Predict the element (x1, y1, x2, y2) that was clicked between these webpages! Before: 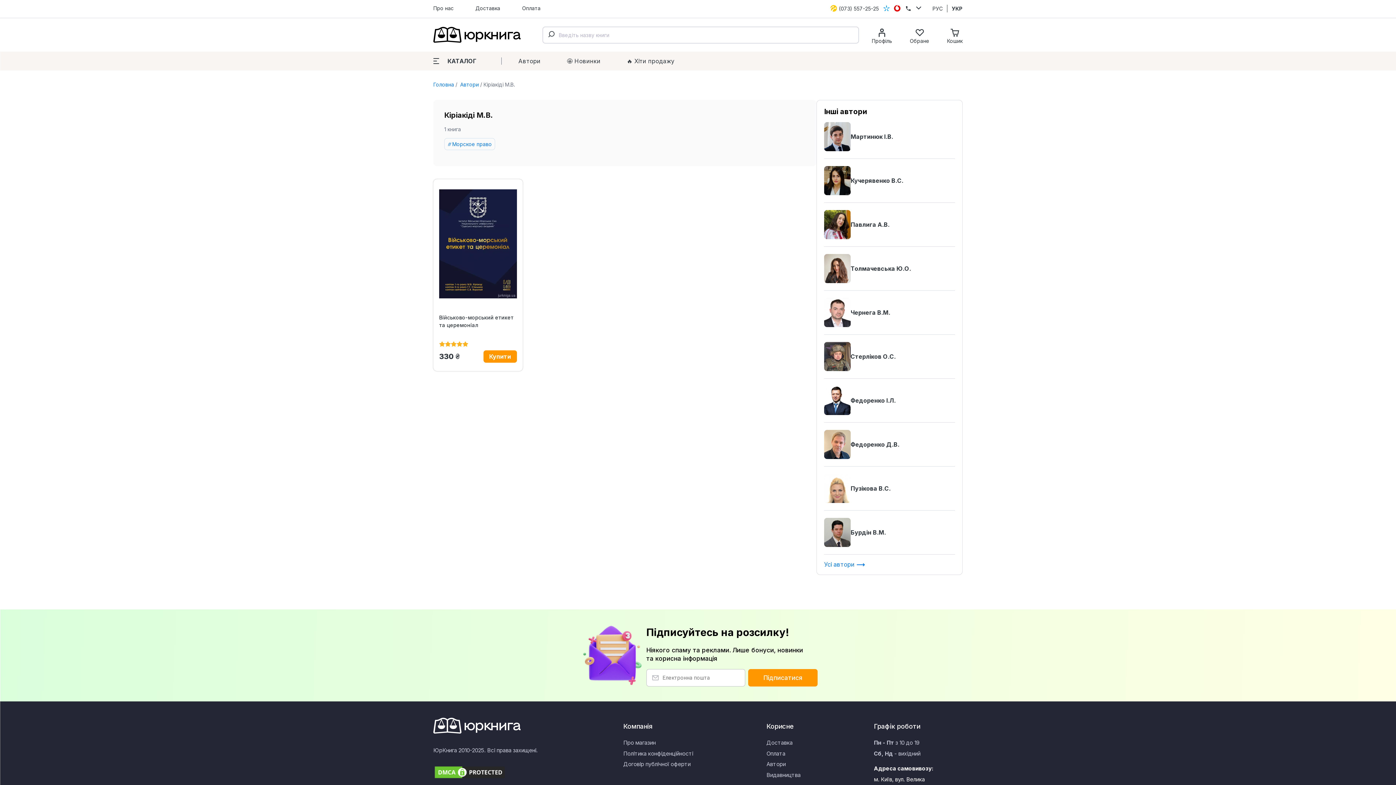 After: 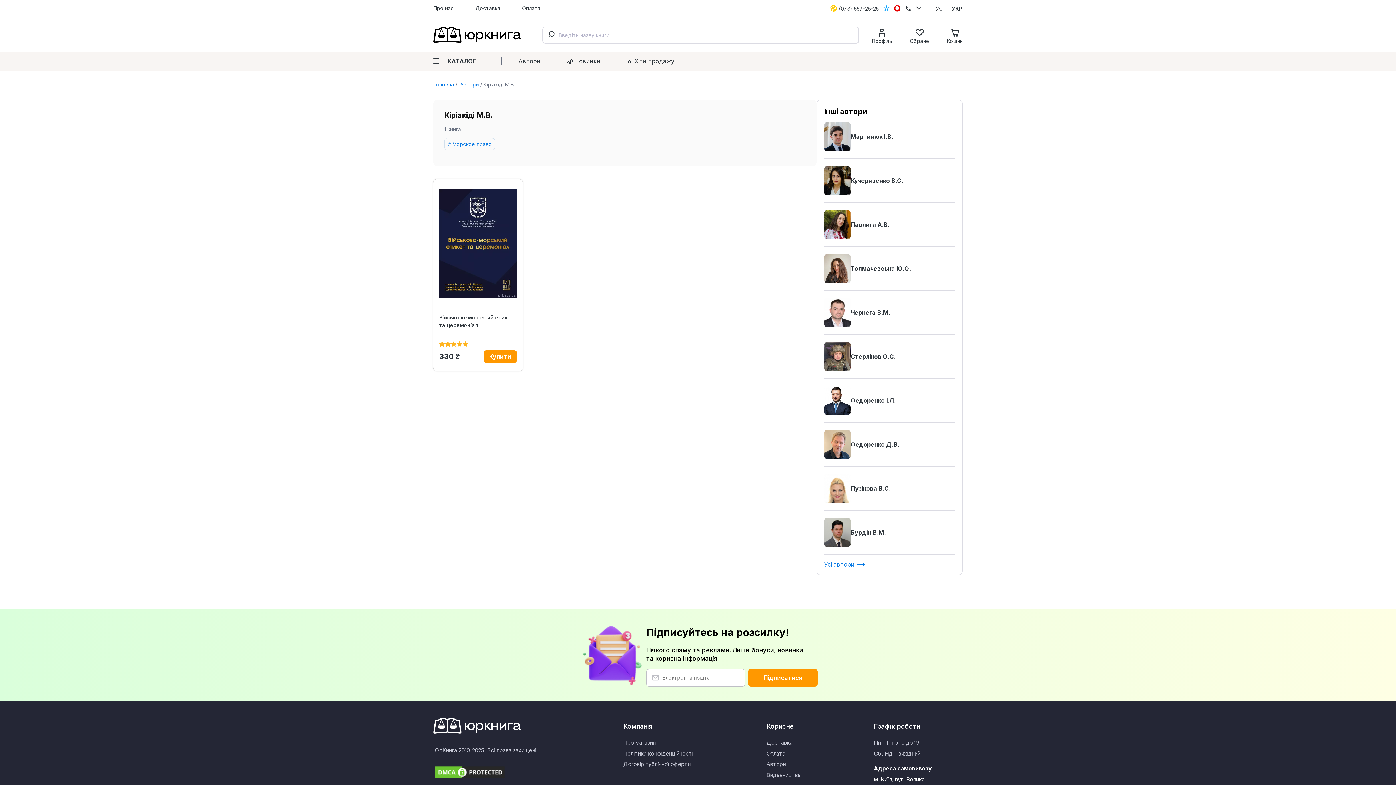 Action: bbox: (893, 4, 900, 12)